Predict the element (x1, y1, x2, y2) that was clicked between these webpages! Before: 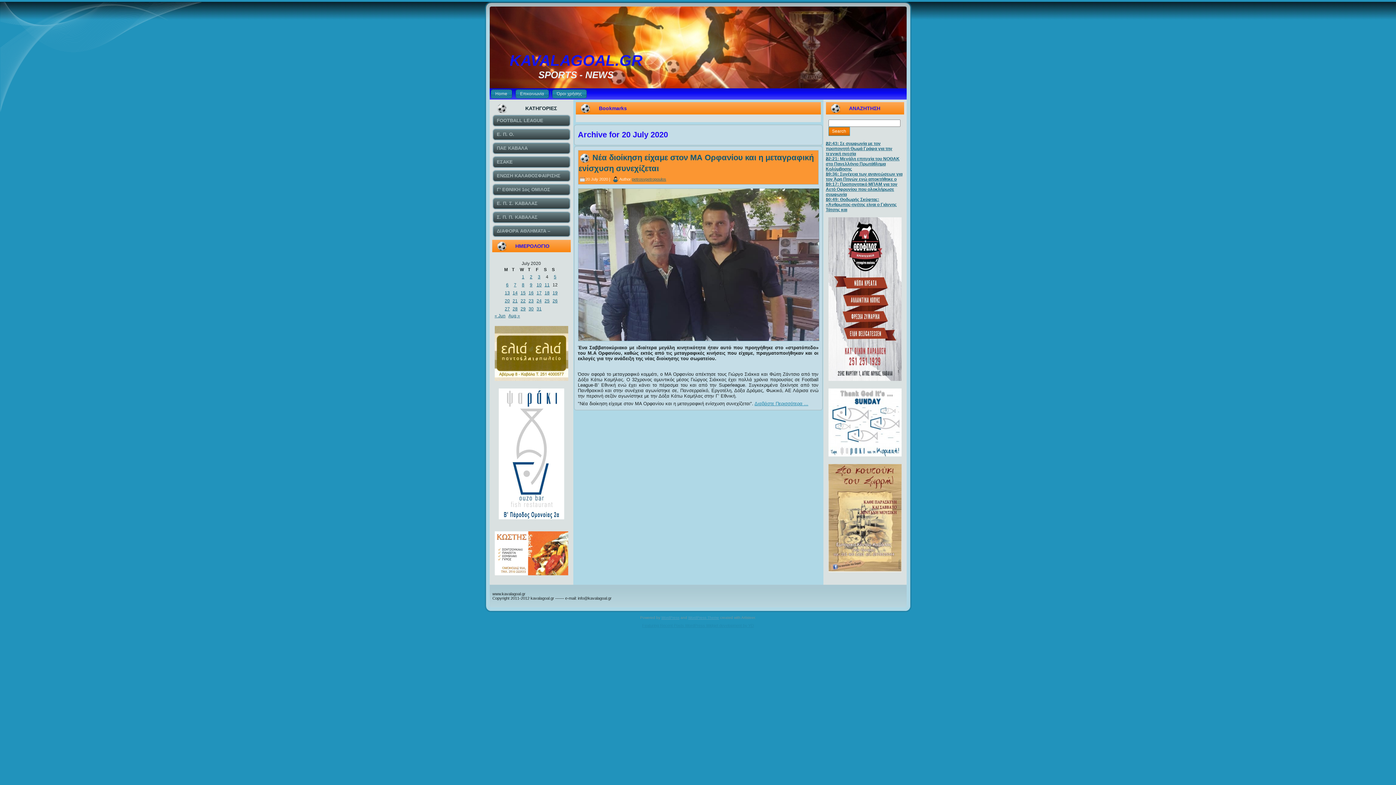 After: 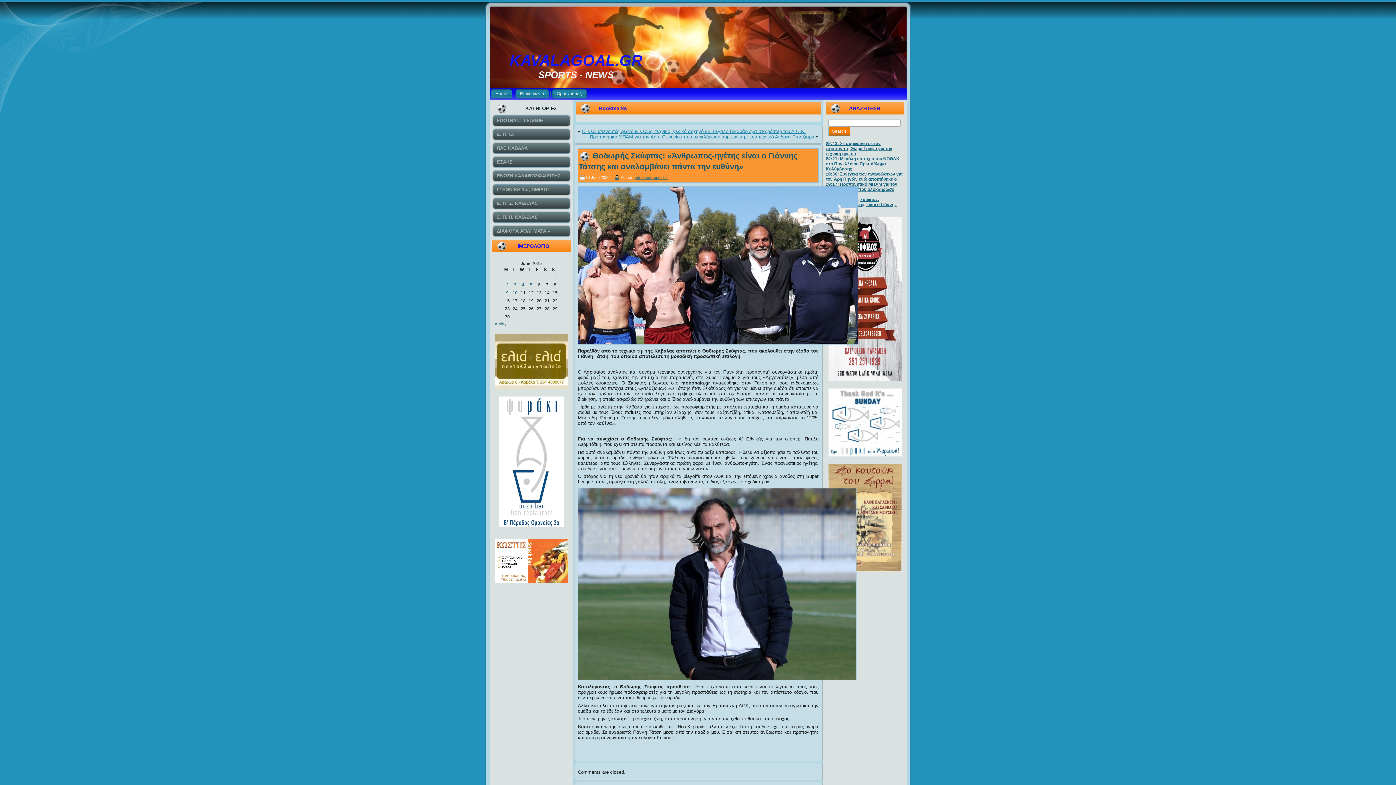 Action: label: 10:49: Θοδωρής Σκύφτας: «Άνθρωπος-ηγέτης είναι ο Γιάννης Τάτσης και bbox: (826, 197, 896, 212)